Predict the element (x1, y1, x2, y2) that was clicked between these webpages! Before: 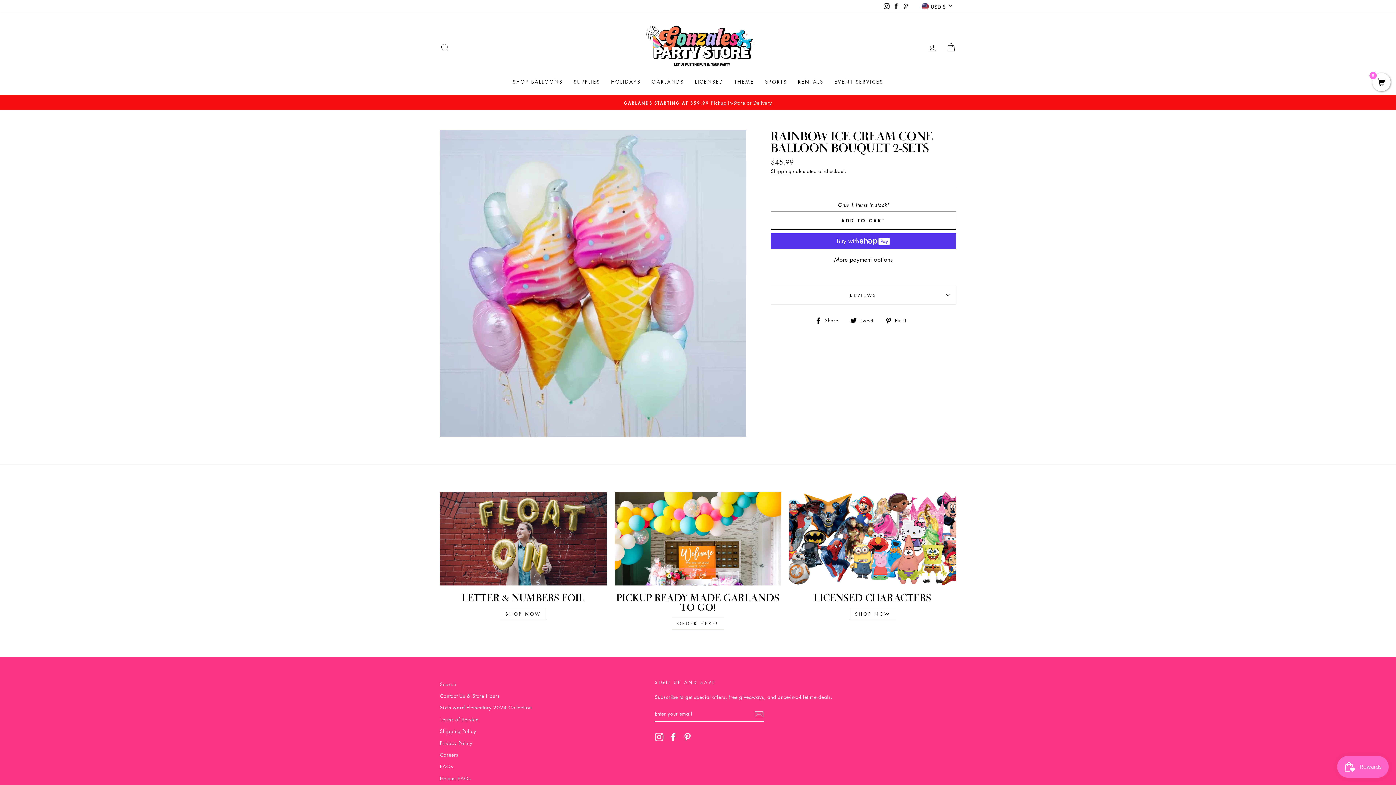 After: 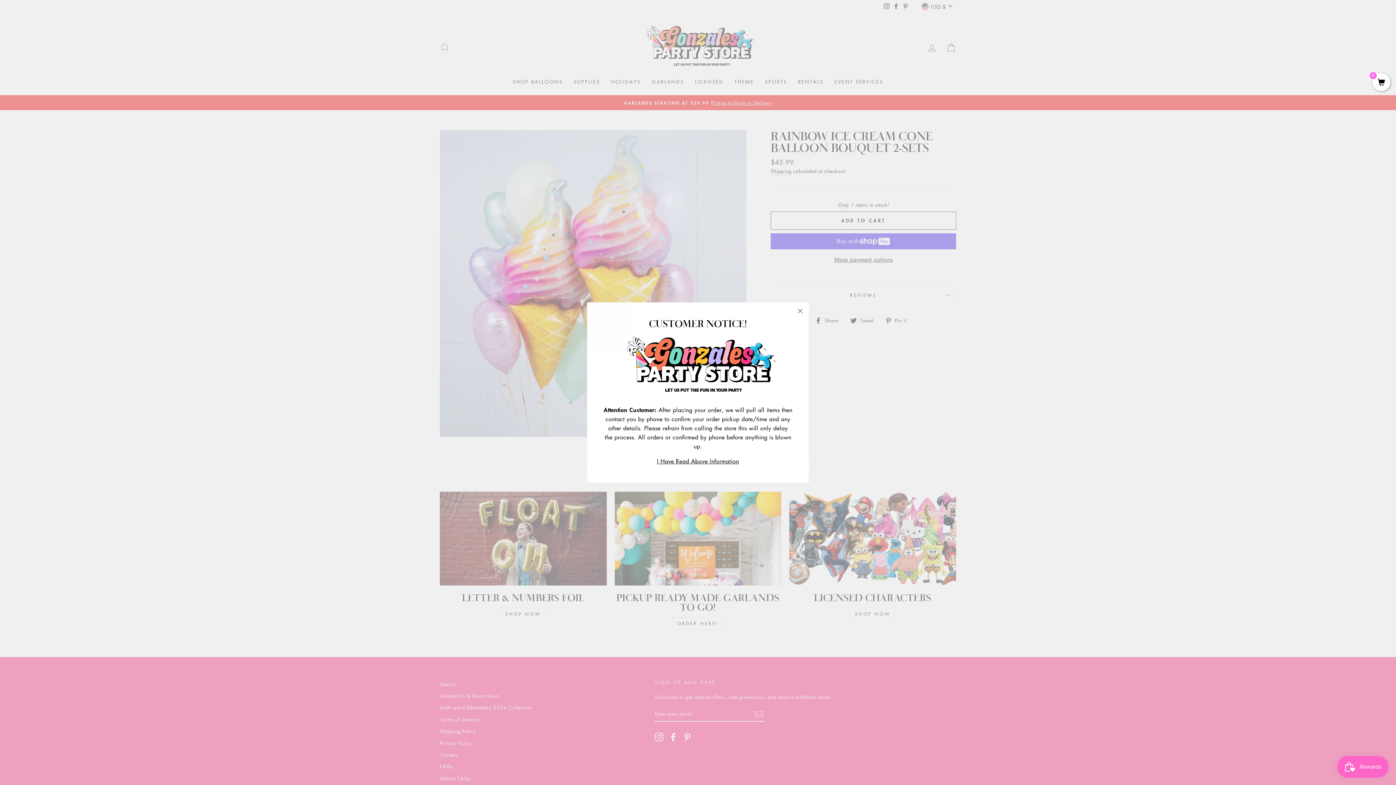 Action: label: Instagram bbox: (654, 732, 663, 741)